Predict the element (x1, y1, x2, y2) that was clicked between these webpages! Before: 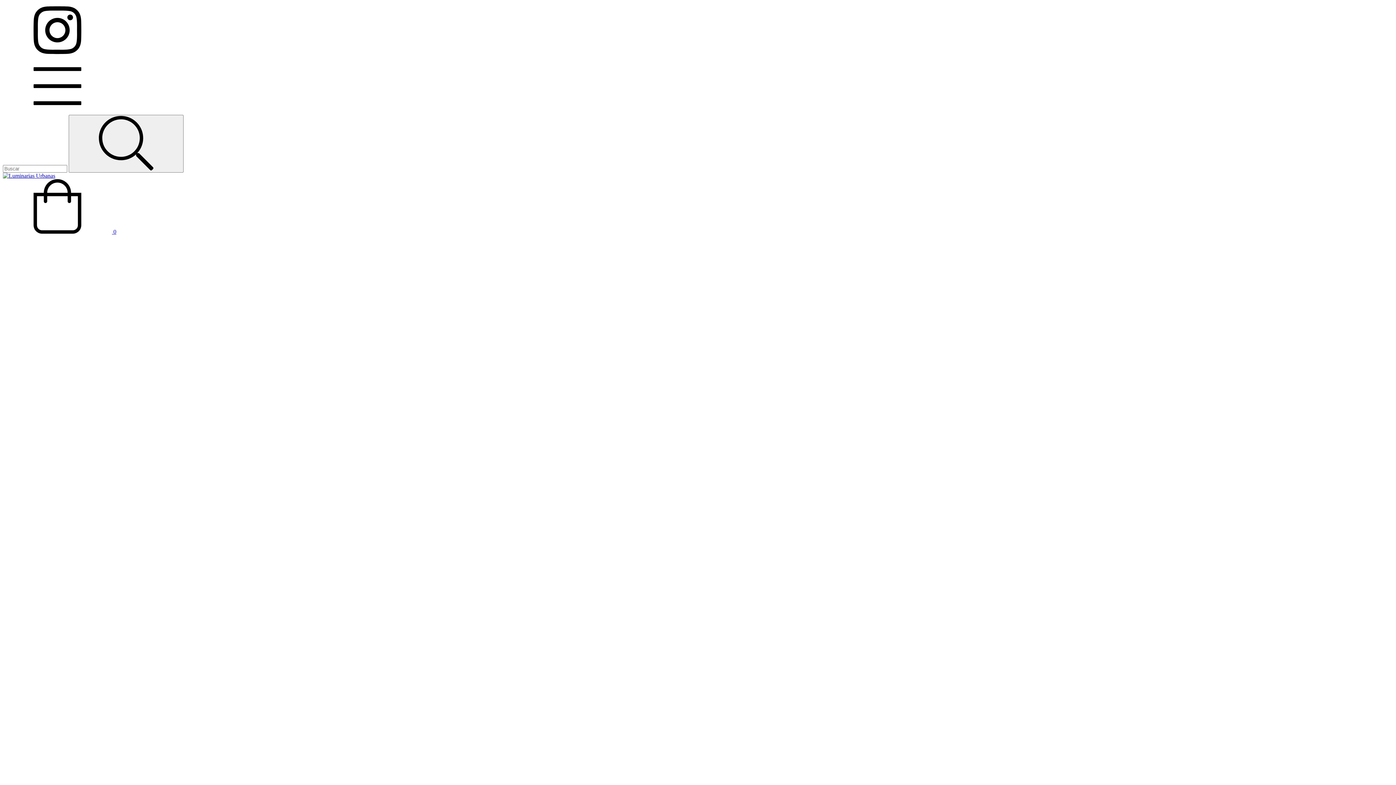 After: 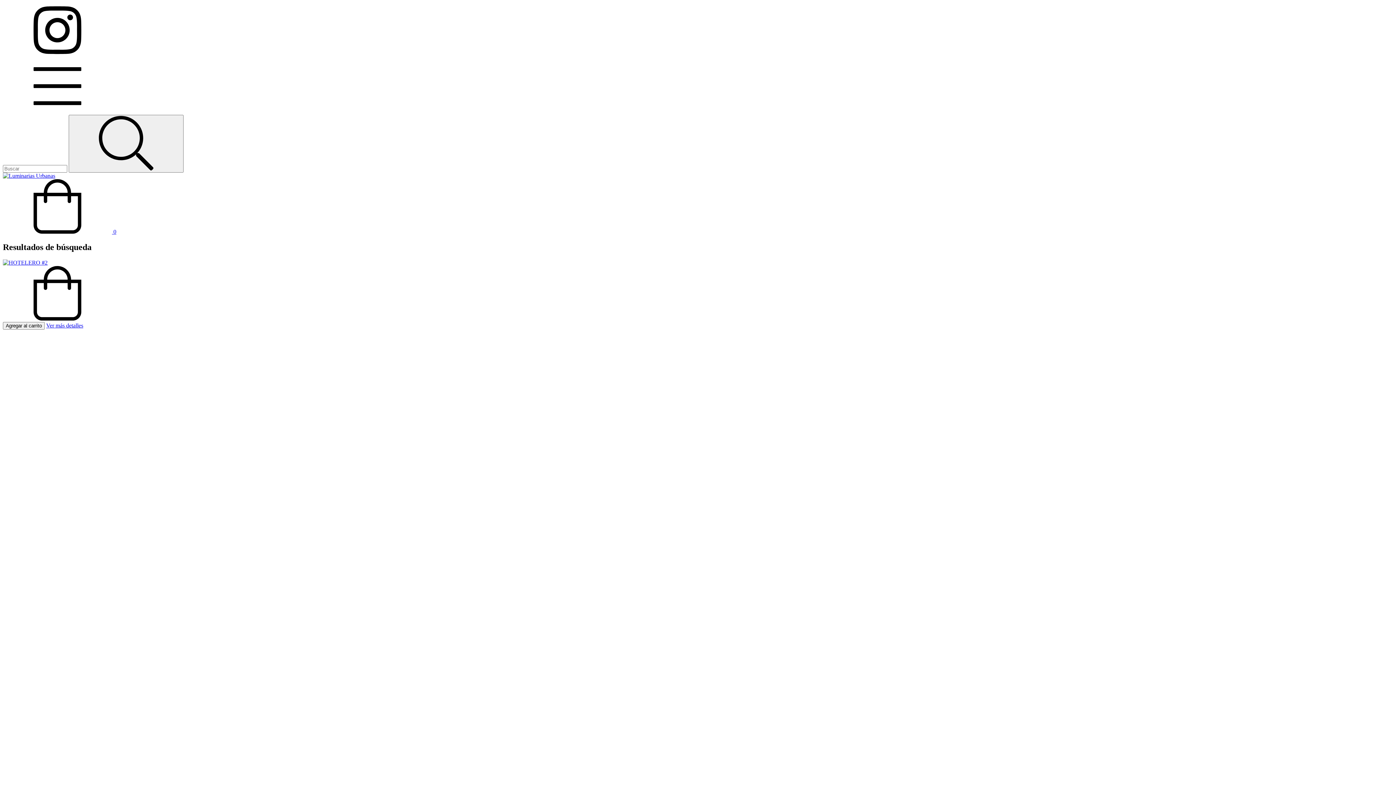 Action: label: Buscar bbox: (68, 114, 183, 172)